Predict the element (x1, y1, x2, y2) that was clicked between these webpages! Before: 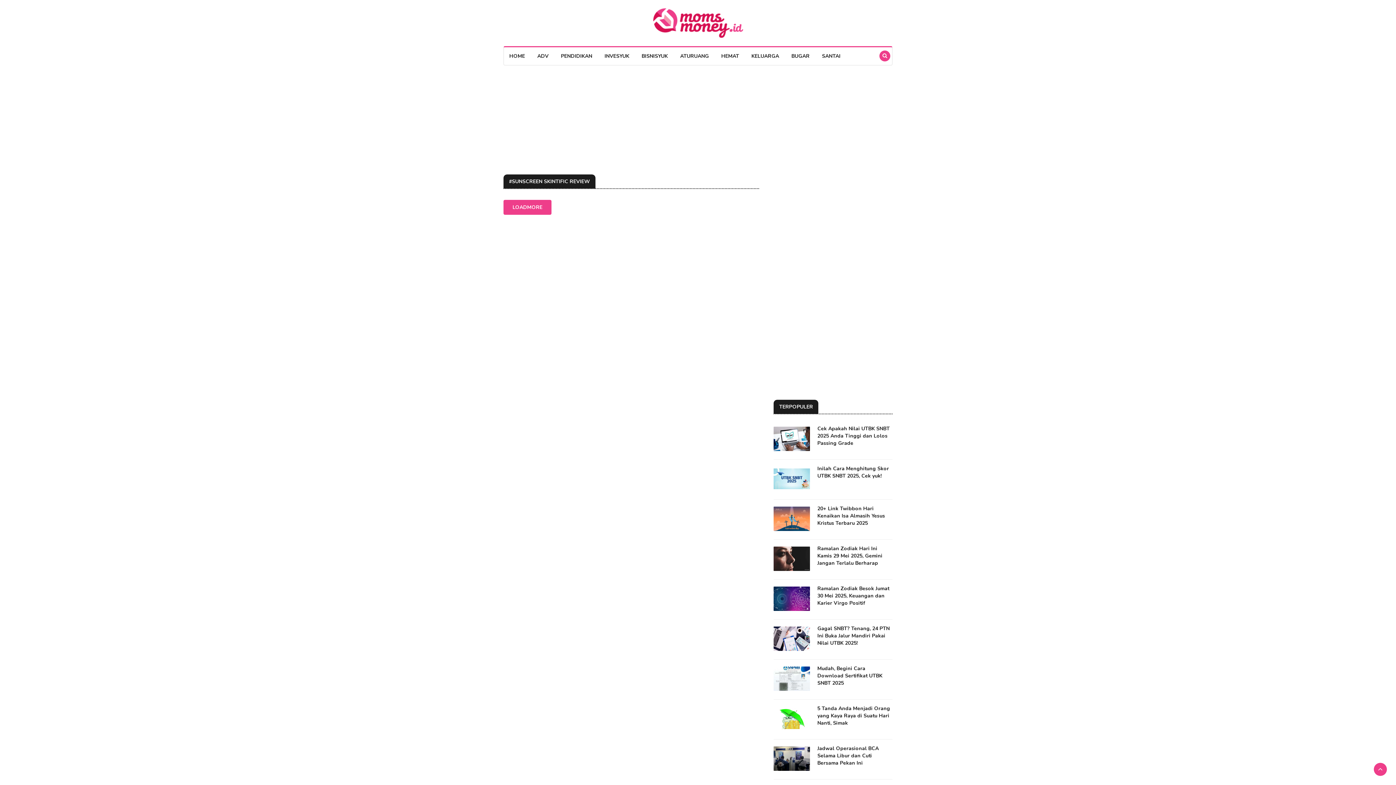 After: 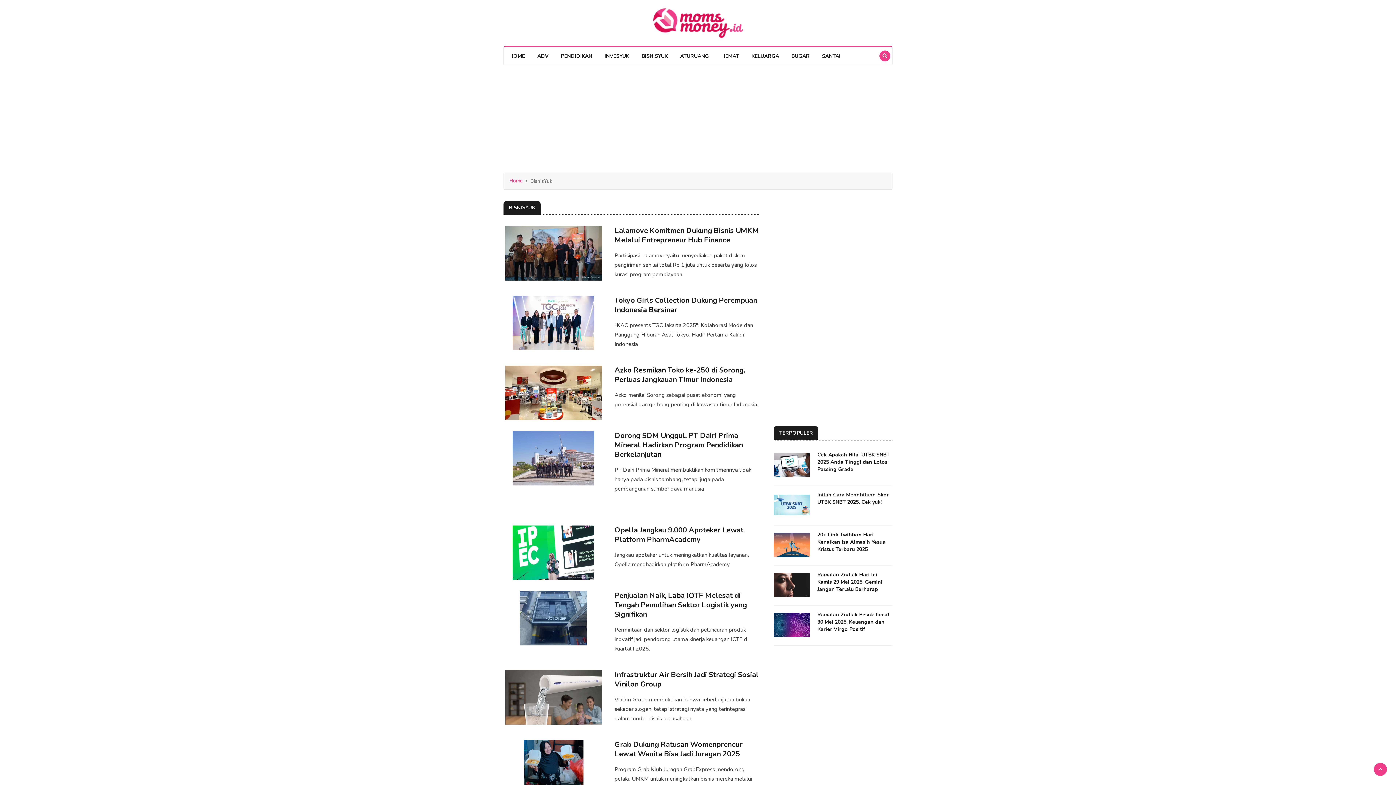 Action: bbox: (636, 47, 673, 65) label: BISNISYUK